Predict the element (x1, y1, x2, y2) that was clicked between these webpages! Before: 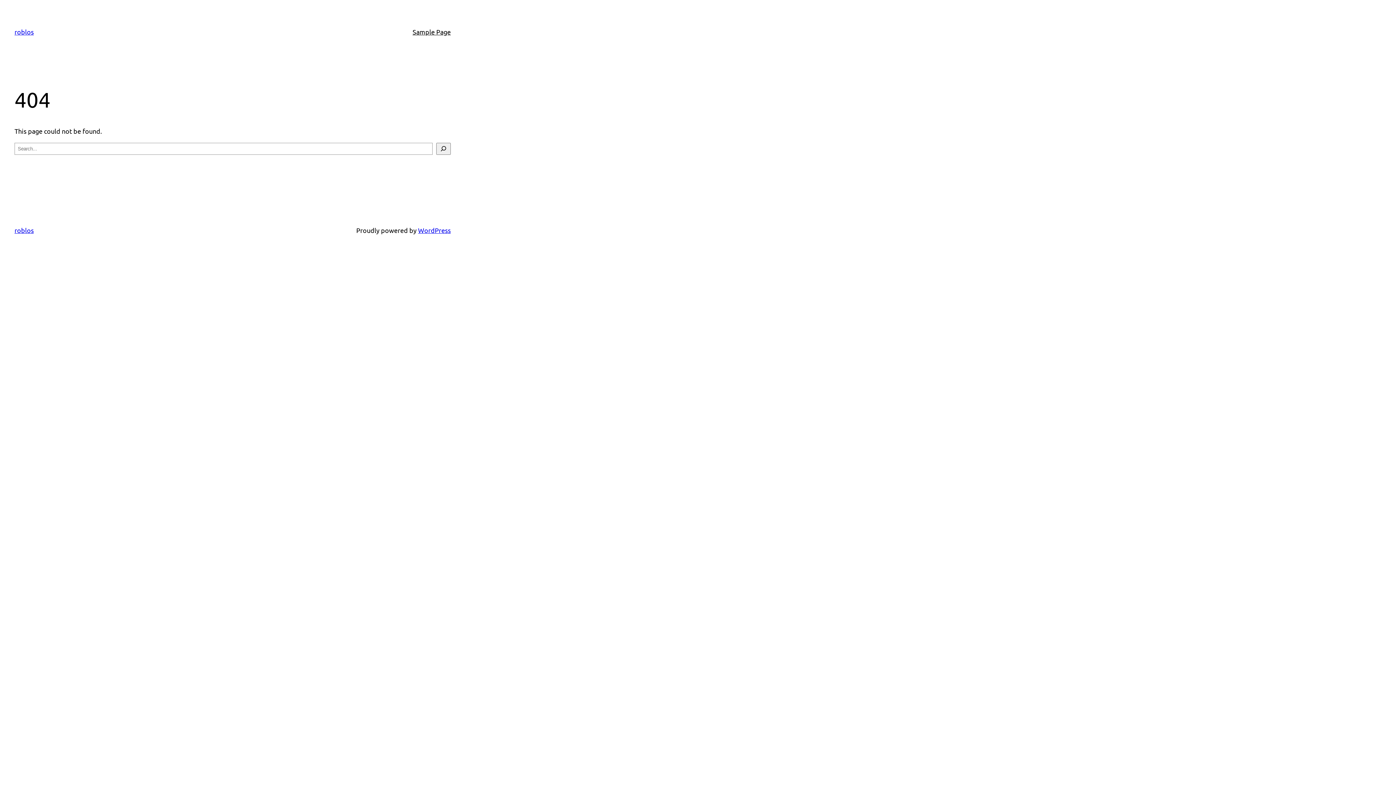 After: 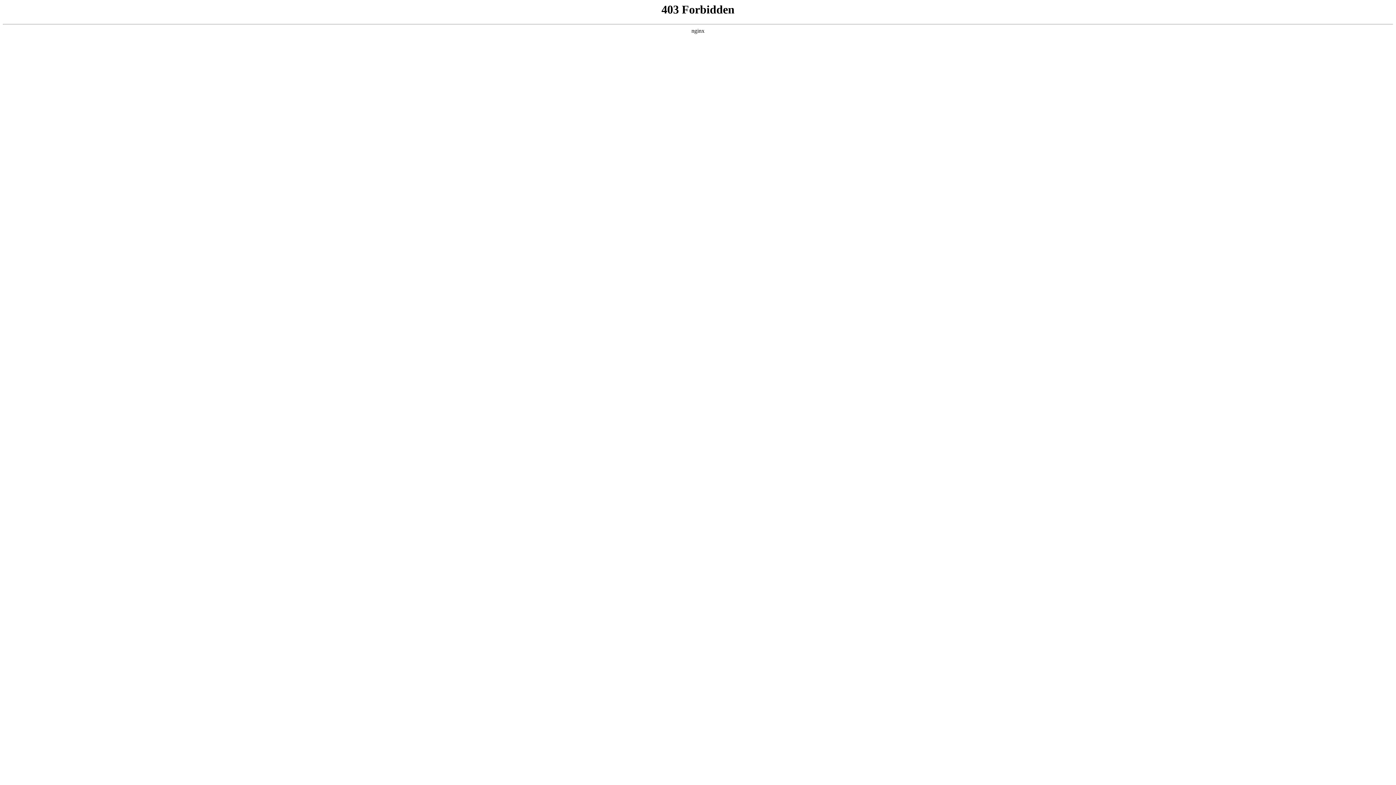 Action: bbox: (418, 226, 450, 234) label: WordPress